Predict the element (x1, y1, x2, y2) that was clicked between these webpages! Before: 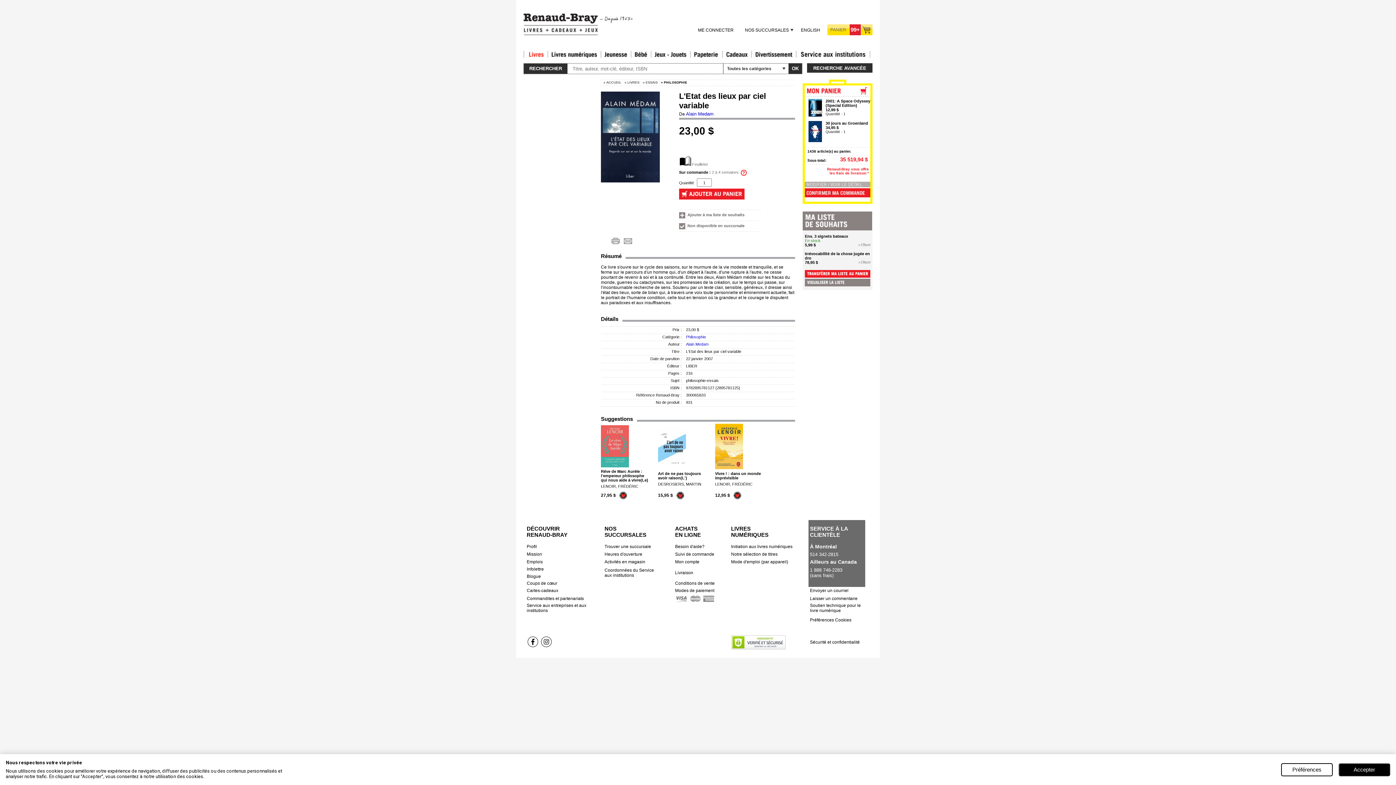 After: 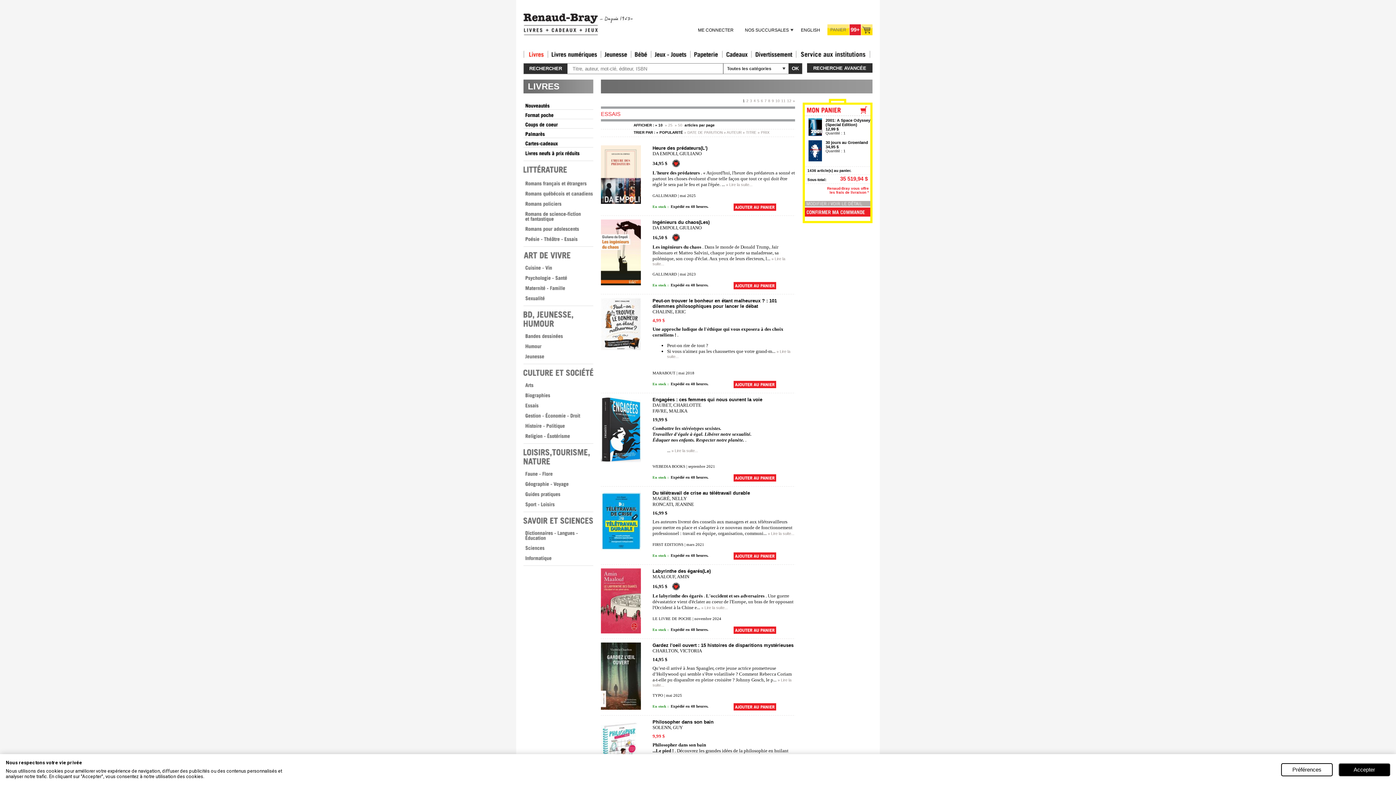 Action: bbox: (640, 80, 657, 84) label: » ESSAIS